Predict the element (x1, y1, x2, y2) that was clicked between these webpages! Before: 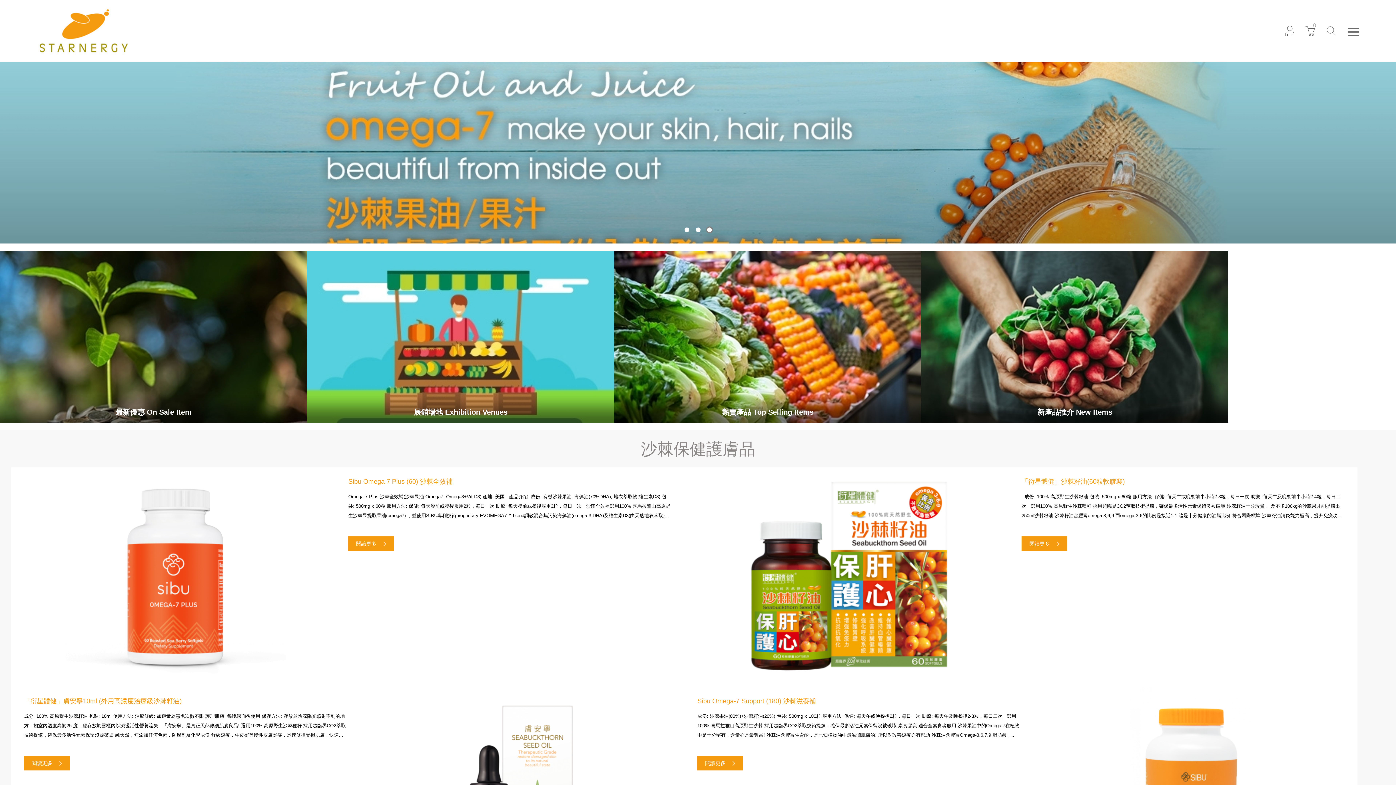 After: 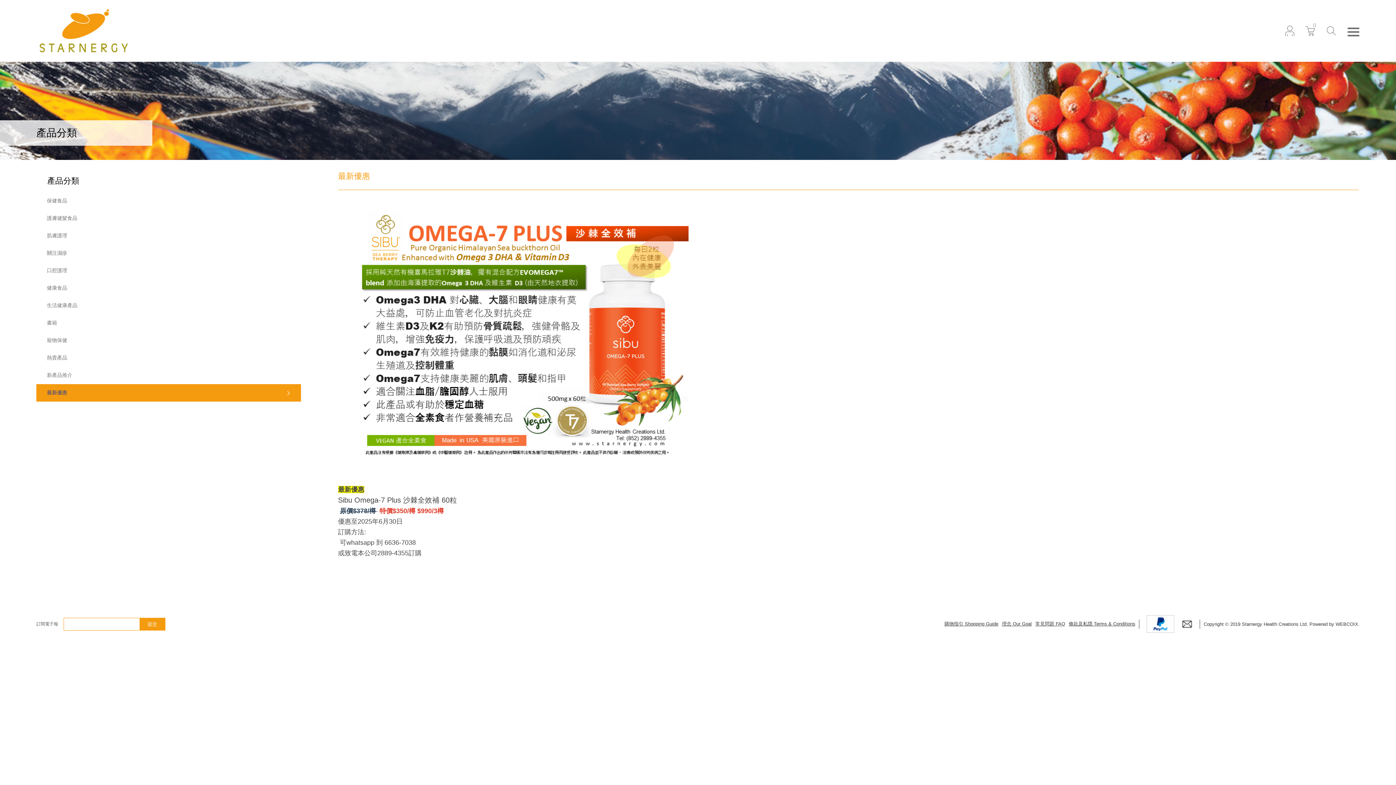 Action: bbox: (0, 250, 307, 422) label: 最新優惠 On Sale Item